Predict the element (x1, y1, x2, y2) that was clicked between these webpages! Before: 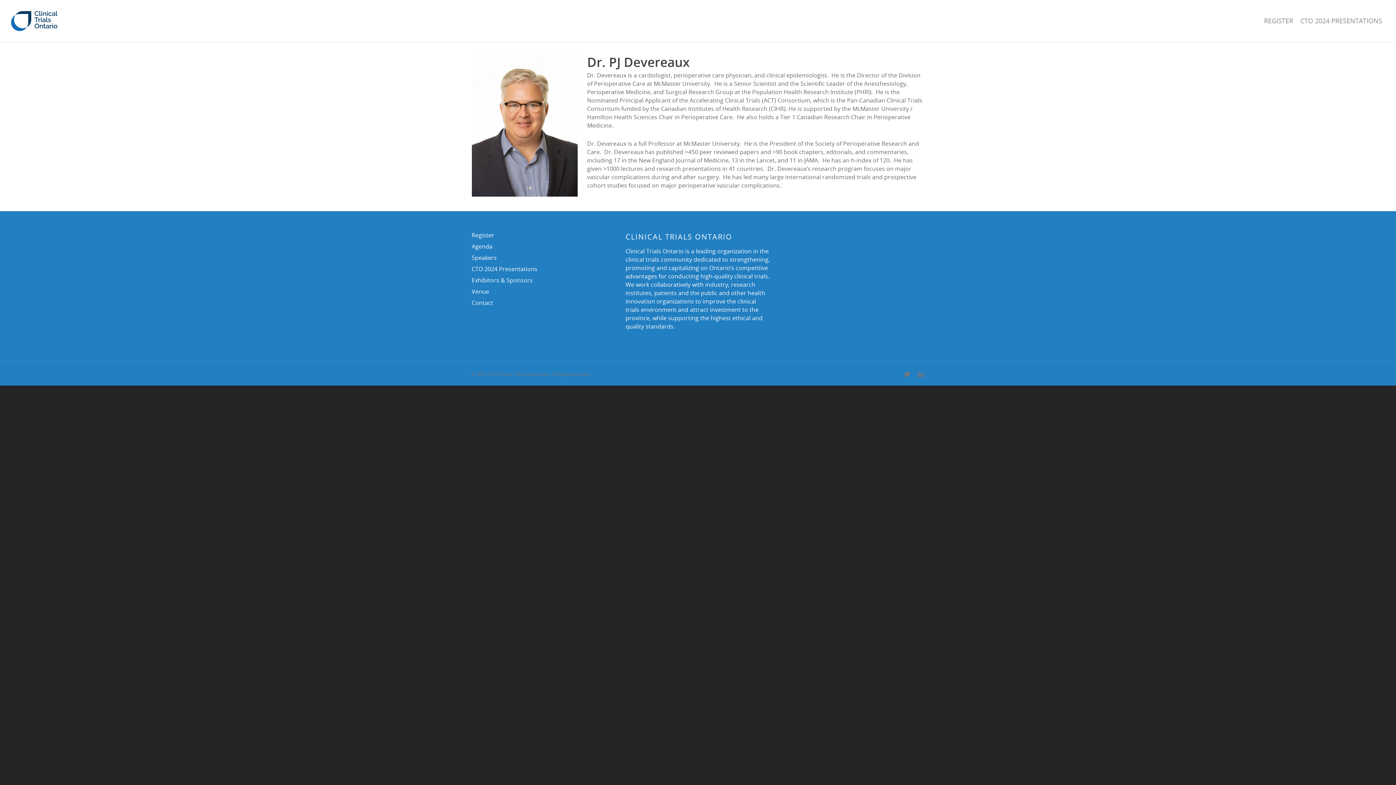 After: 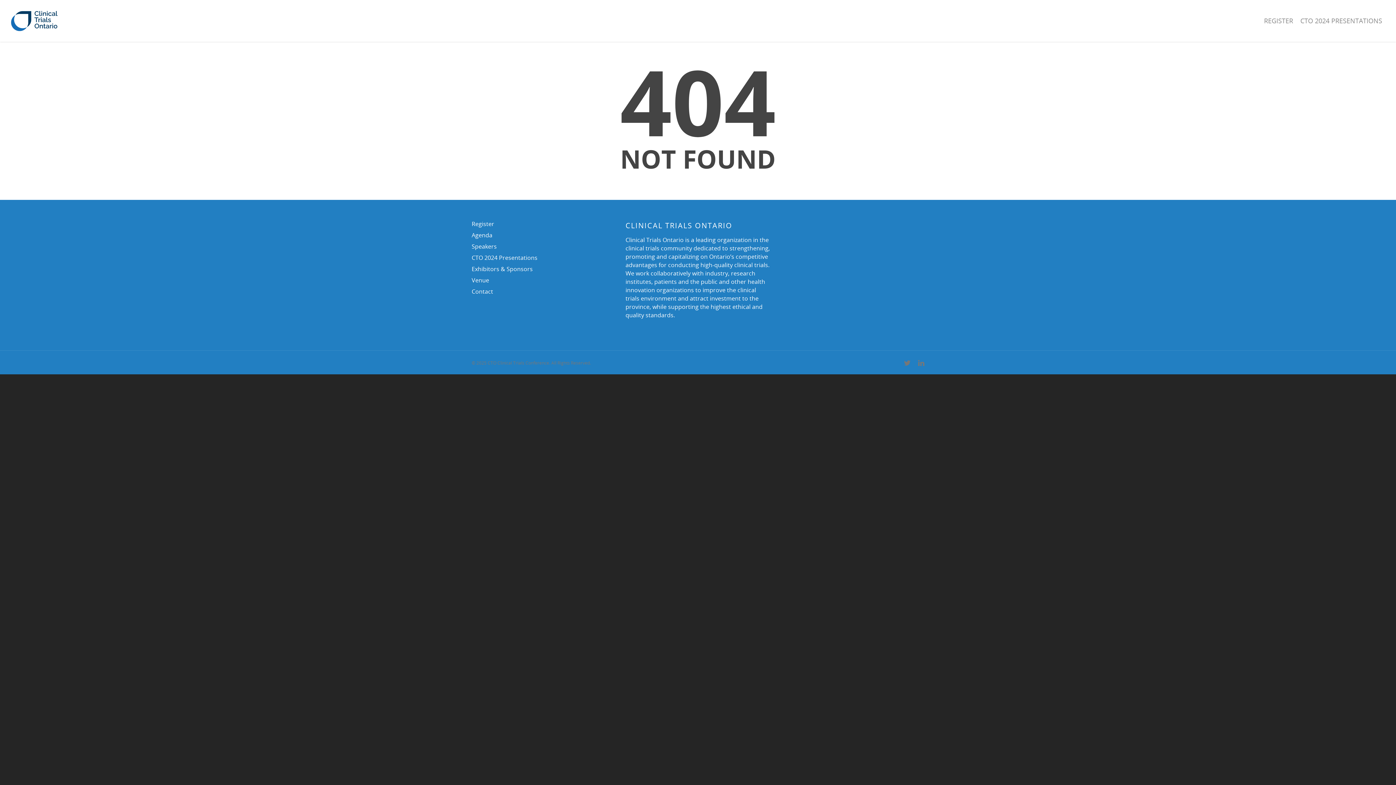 Action: label: Agenda bbox: (471, 242, 616, 251)